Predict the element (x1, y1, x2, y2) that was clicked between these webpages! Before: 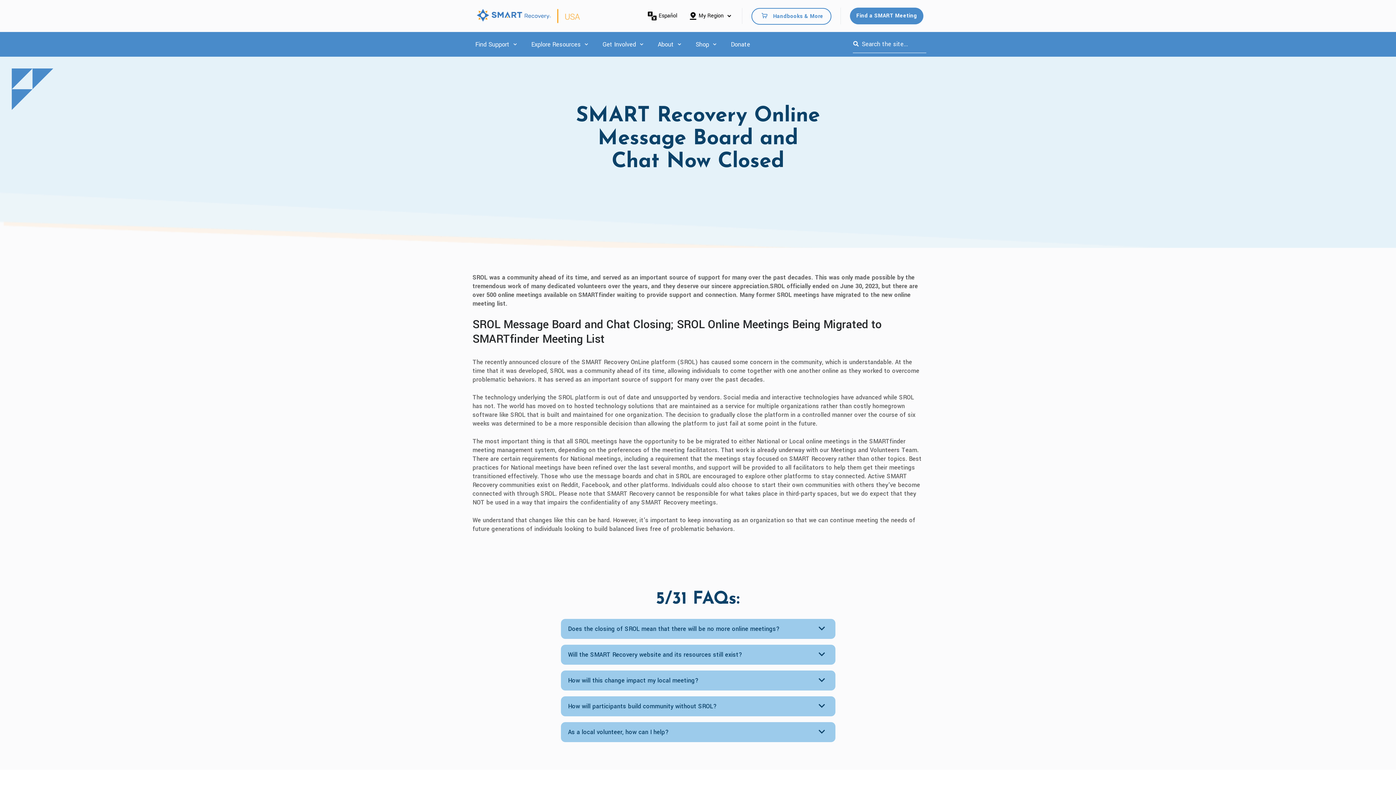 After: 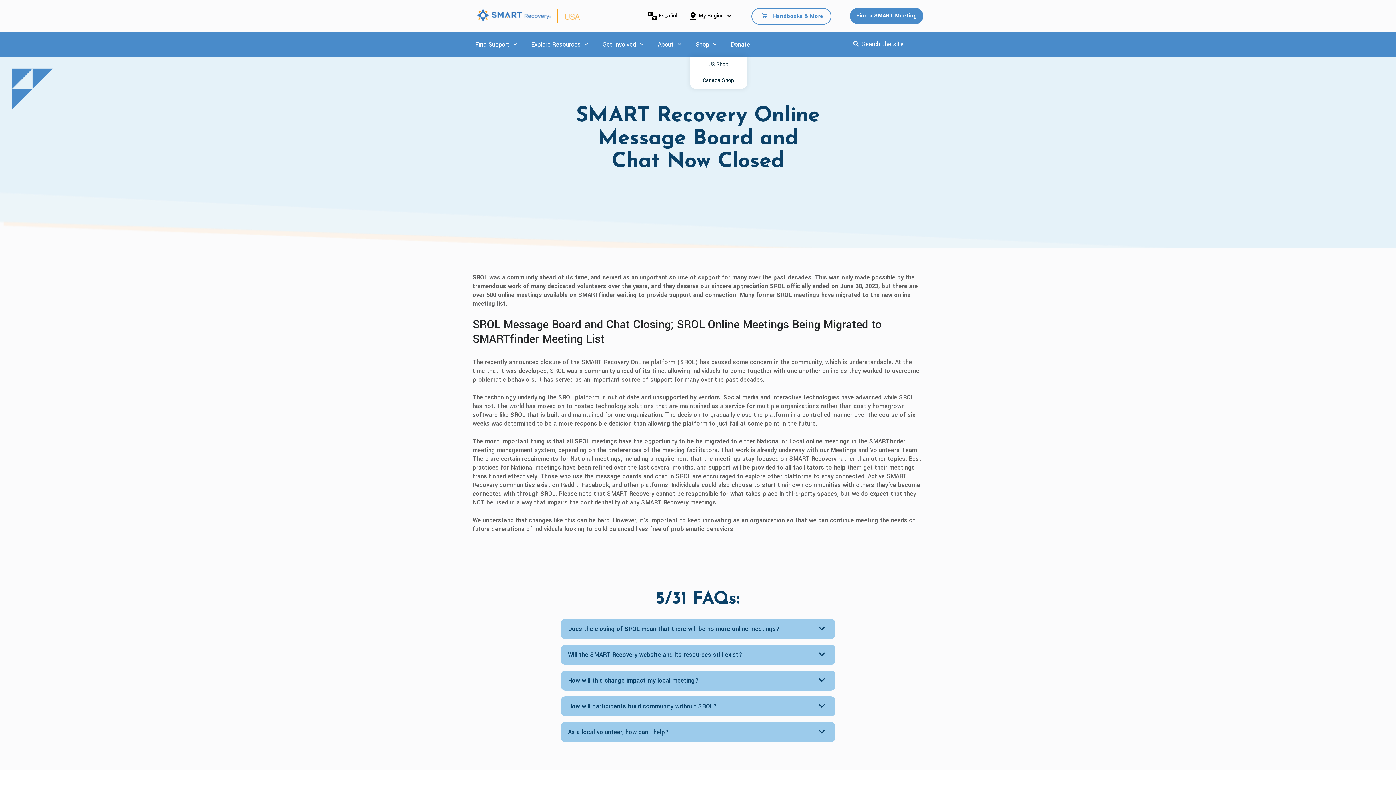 Action: label: Shop bbox: (695, 39, 709, 49)